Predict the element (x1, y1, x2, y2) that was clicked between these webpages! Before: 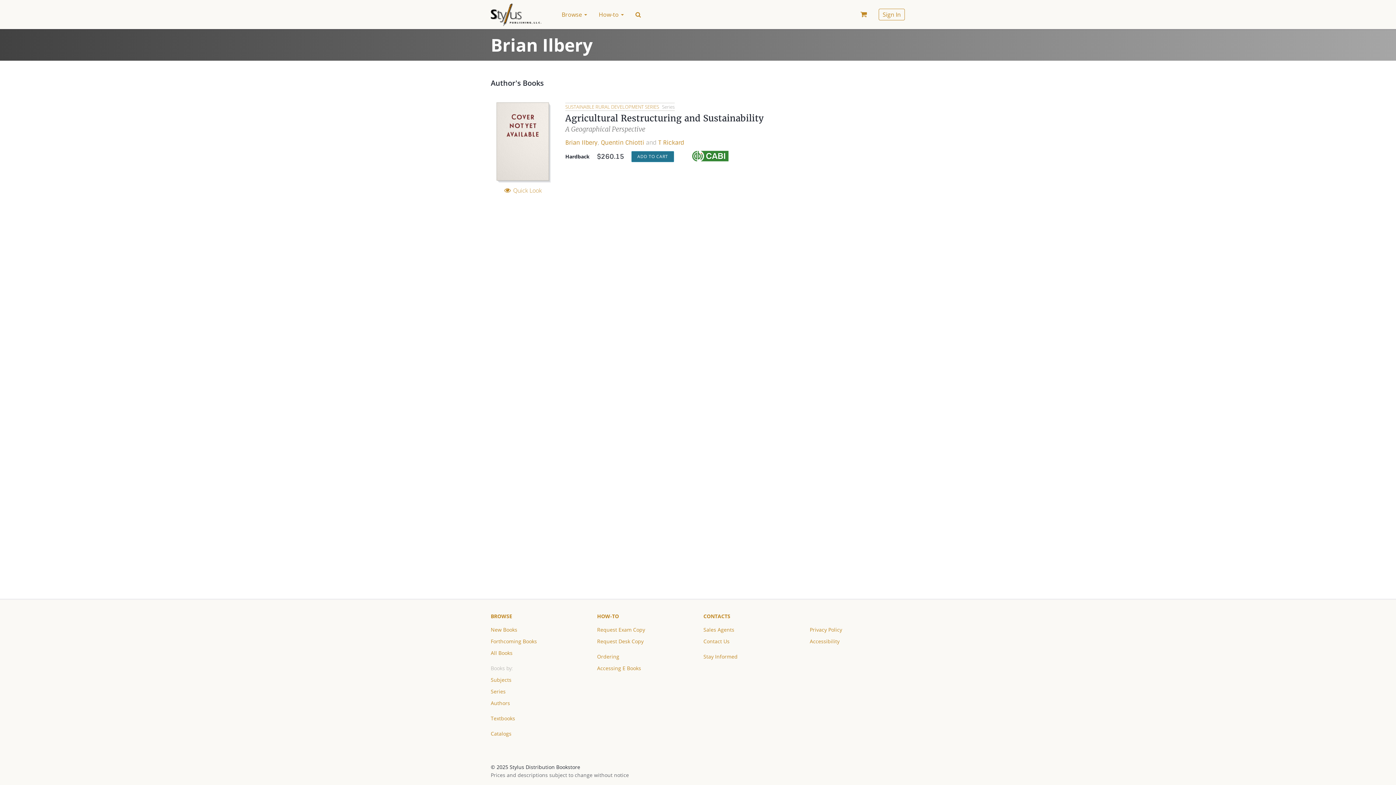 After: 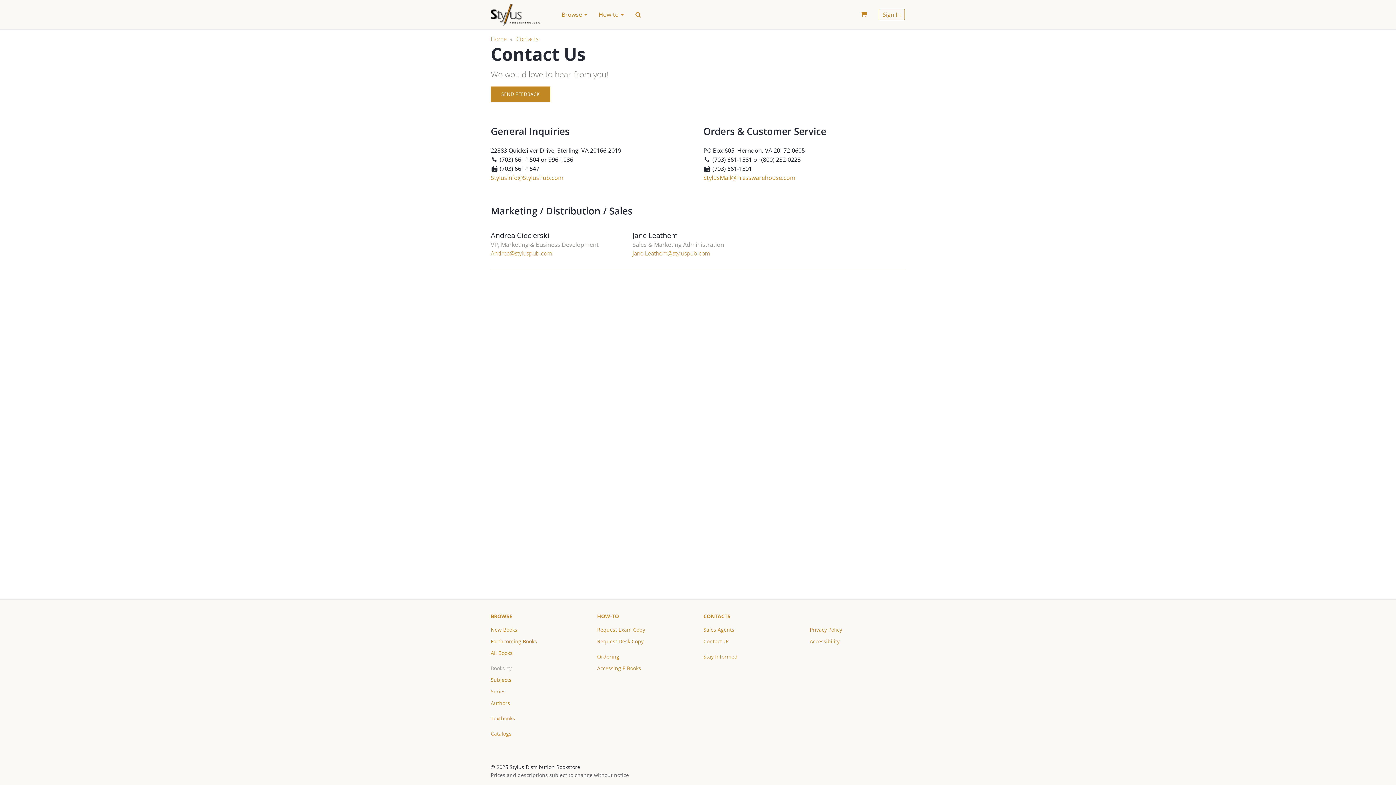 Action: label: CONTACTS bbox: (703, 613, 730, 620)